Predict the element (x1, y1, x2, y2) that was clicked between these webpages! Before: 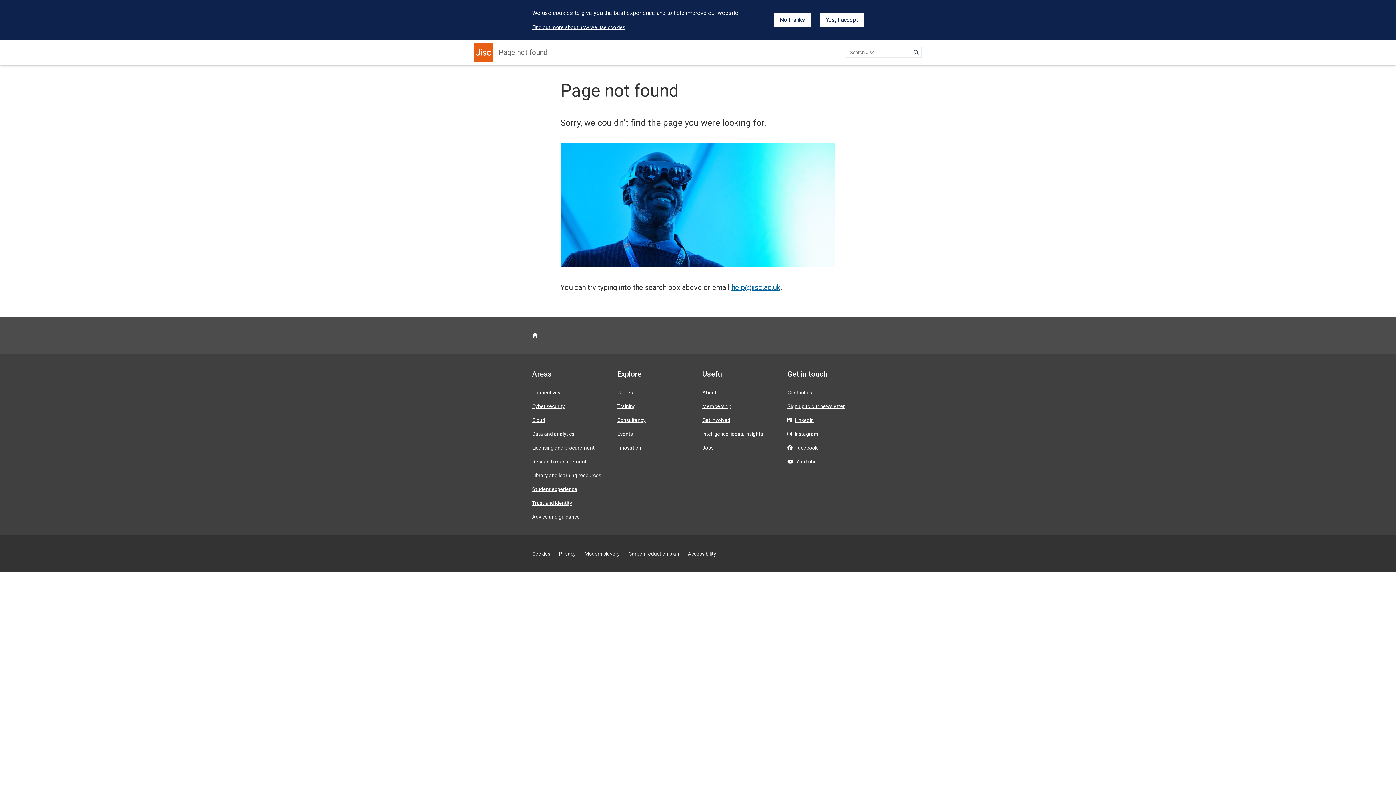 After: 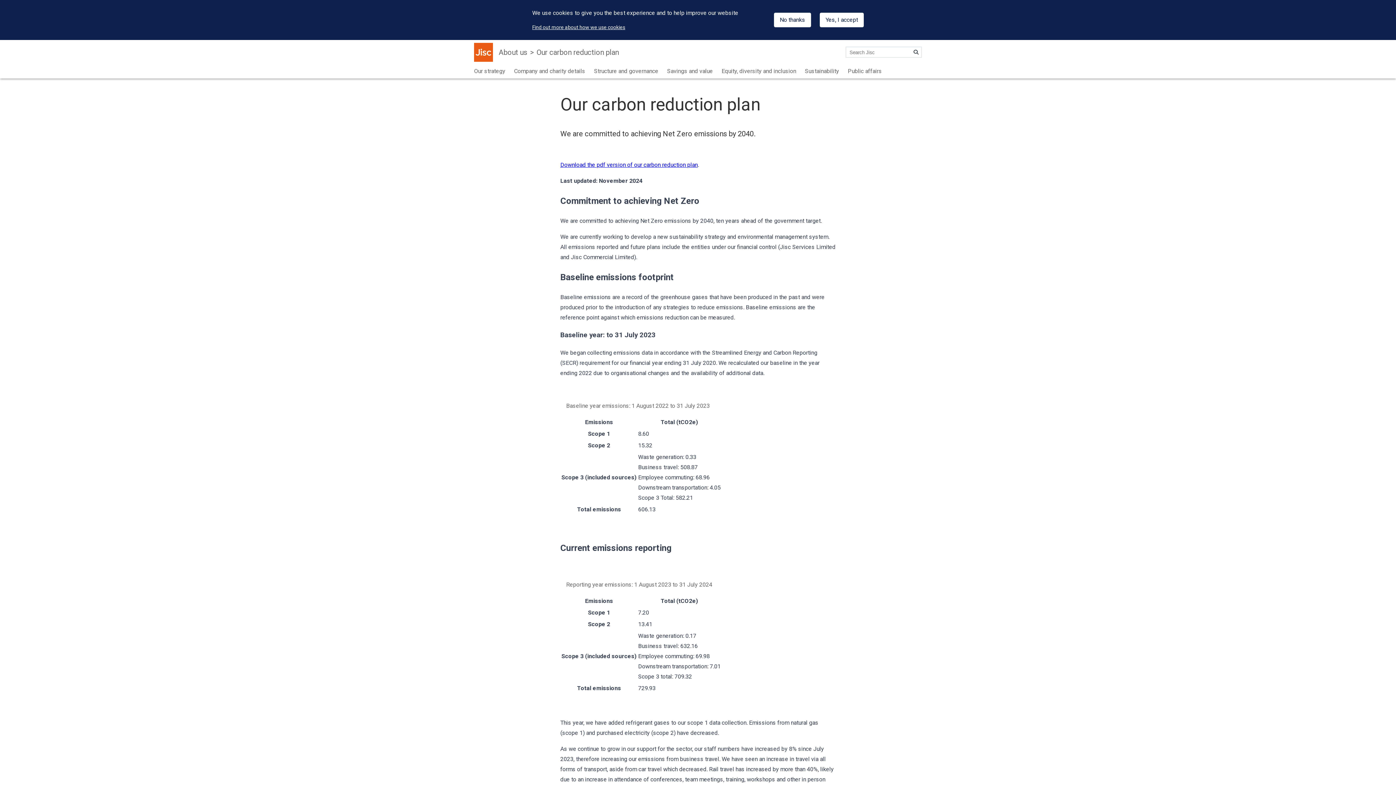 Action: bbox: (628, 551, 679, 557) label: Carbon reduction plan